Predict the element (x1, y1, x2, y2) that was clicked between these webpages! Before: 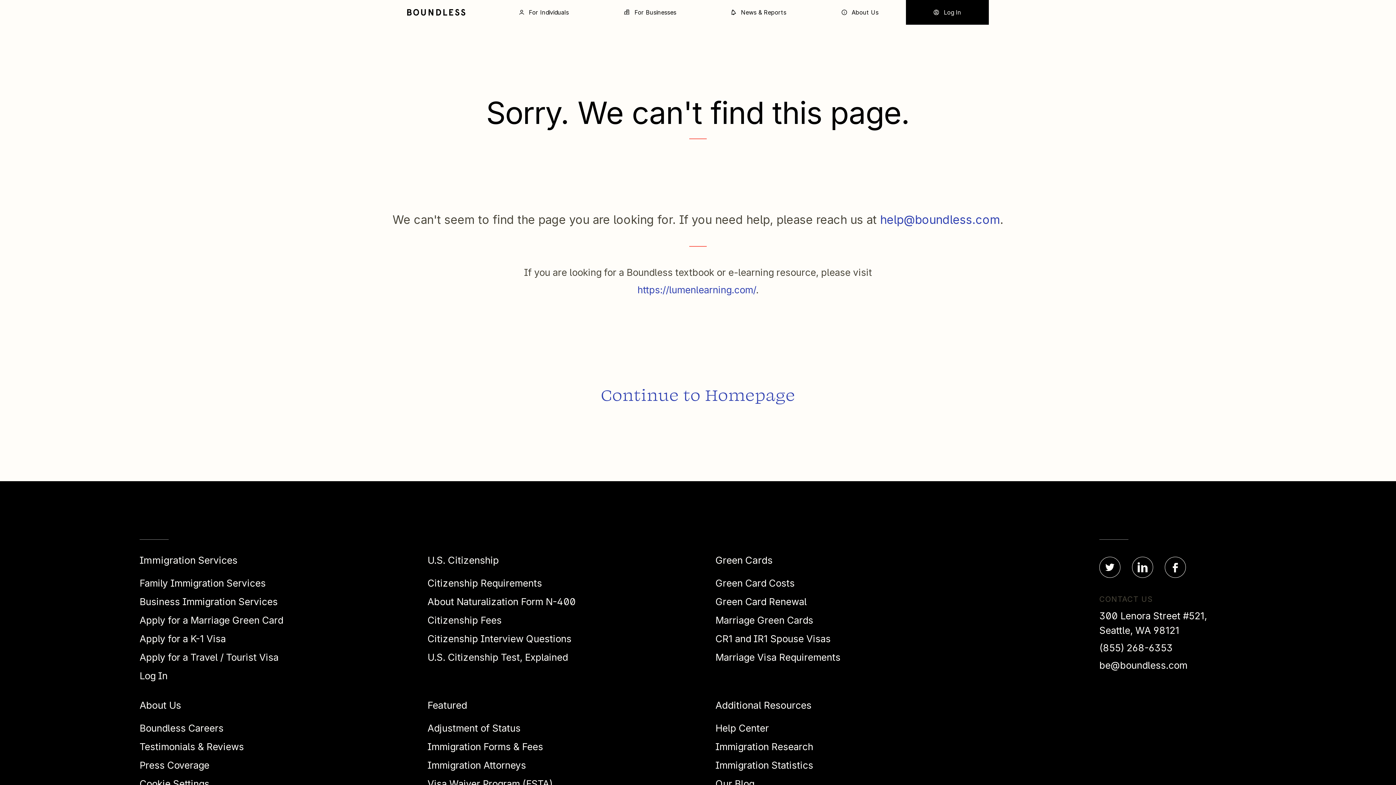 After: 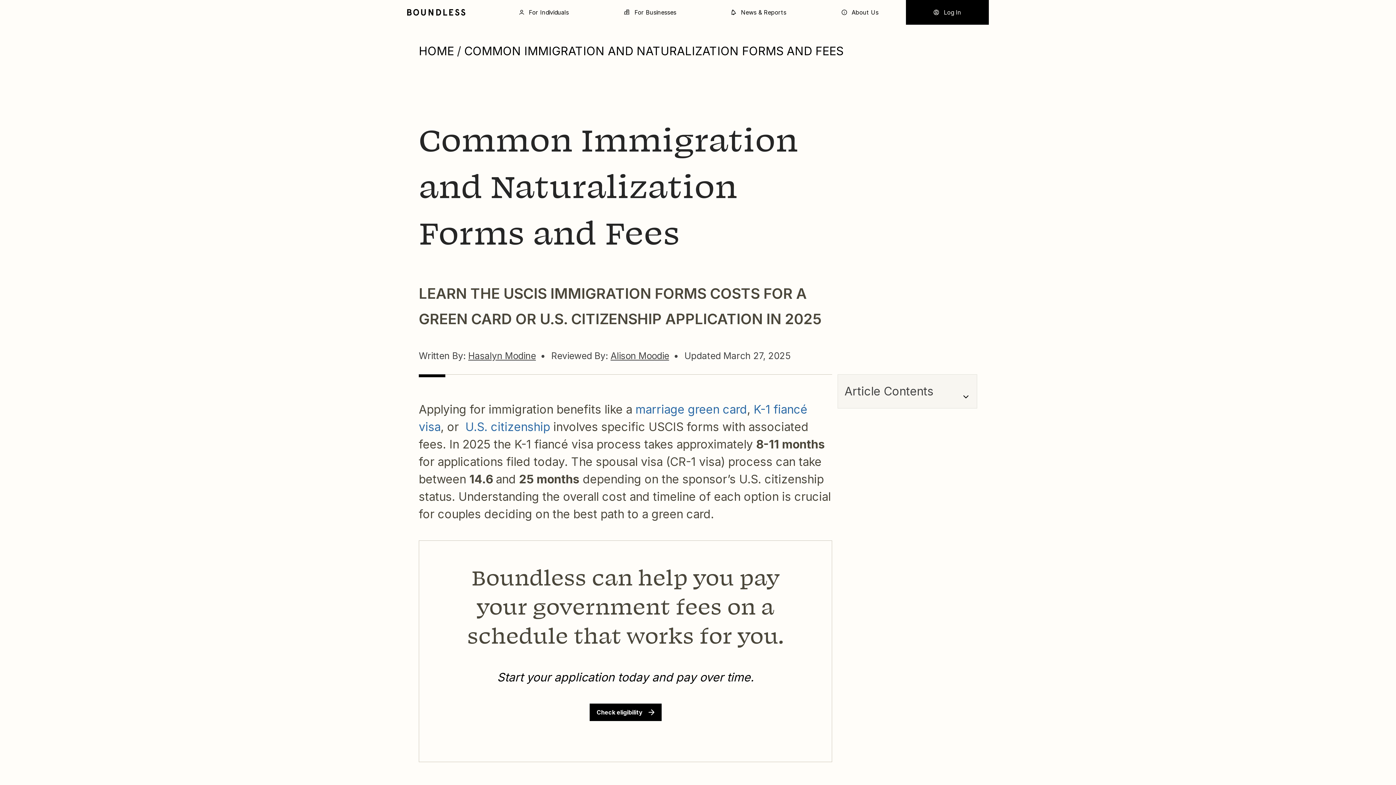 Action: label: Immigration Forms & Fees bbox: (427, 738, 543, 755)